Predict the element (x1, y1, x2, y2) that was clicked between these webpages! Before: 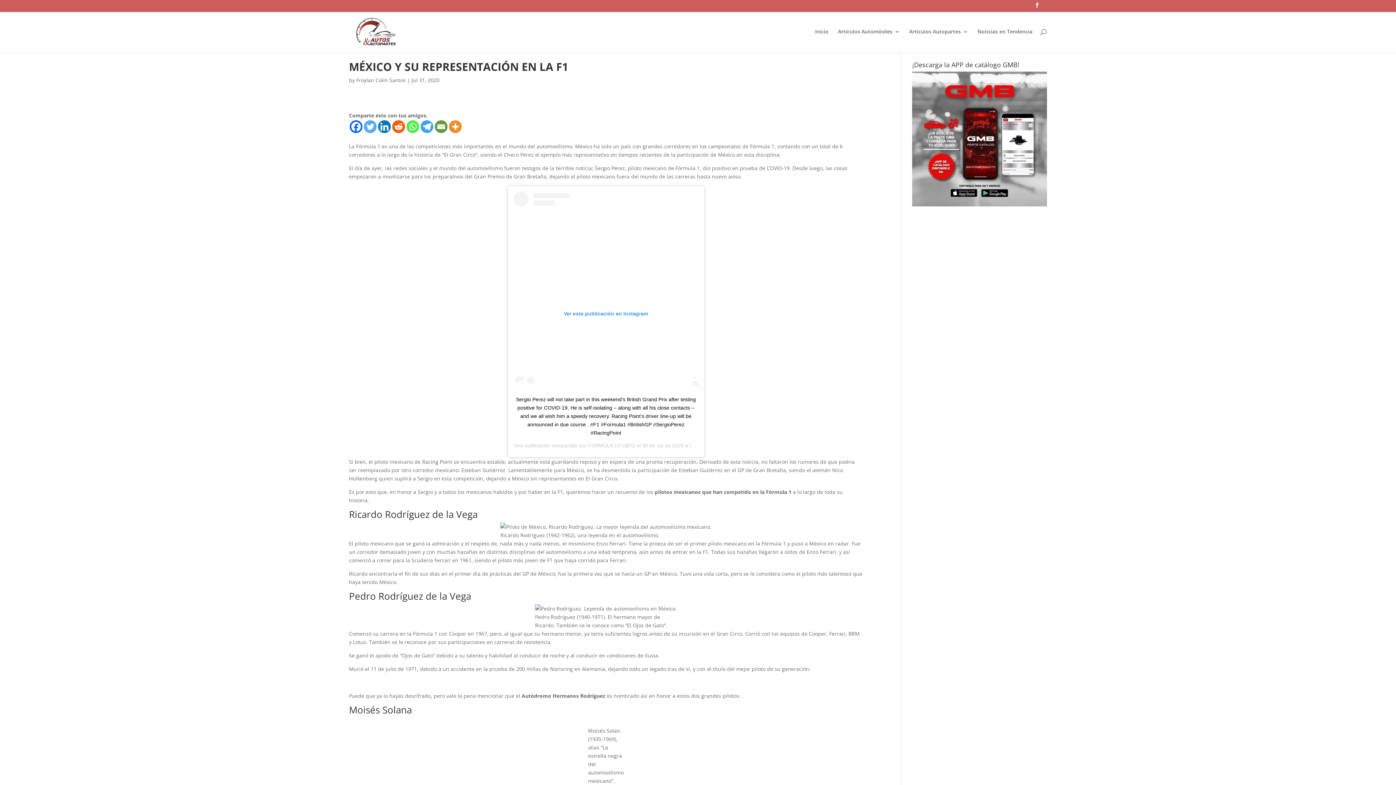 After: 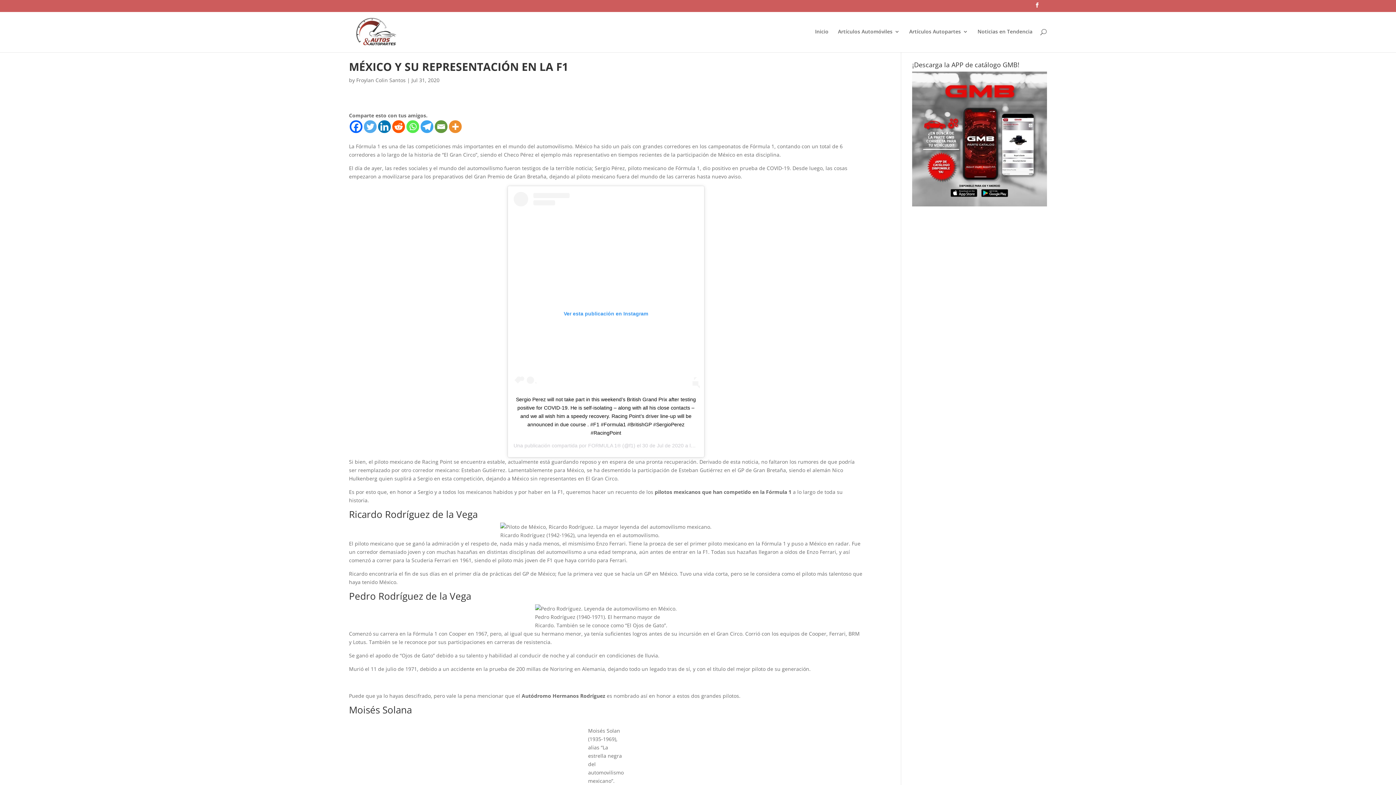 Action: label: Facebook bbox: (349, 120, 362, 133)